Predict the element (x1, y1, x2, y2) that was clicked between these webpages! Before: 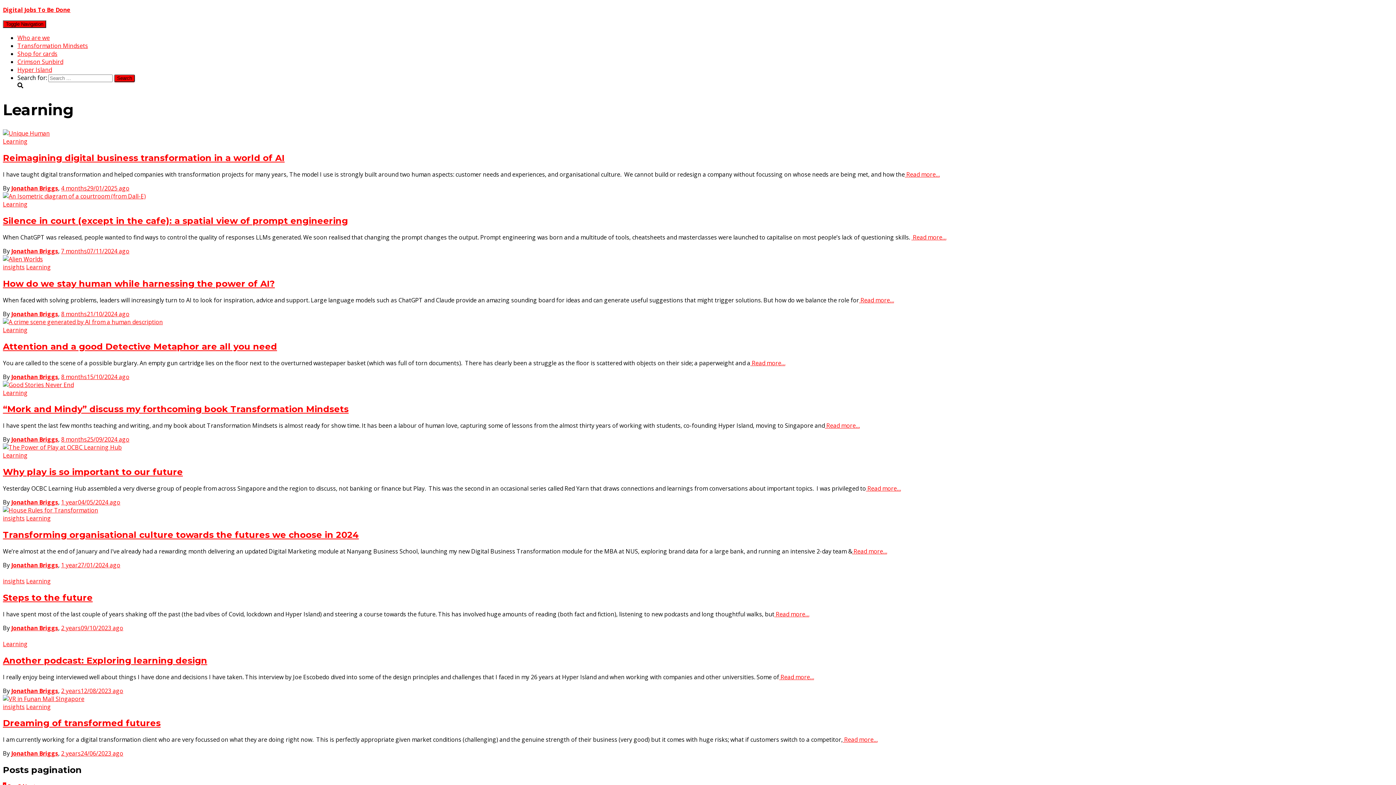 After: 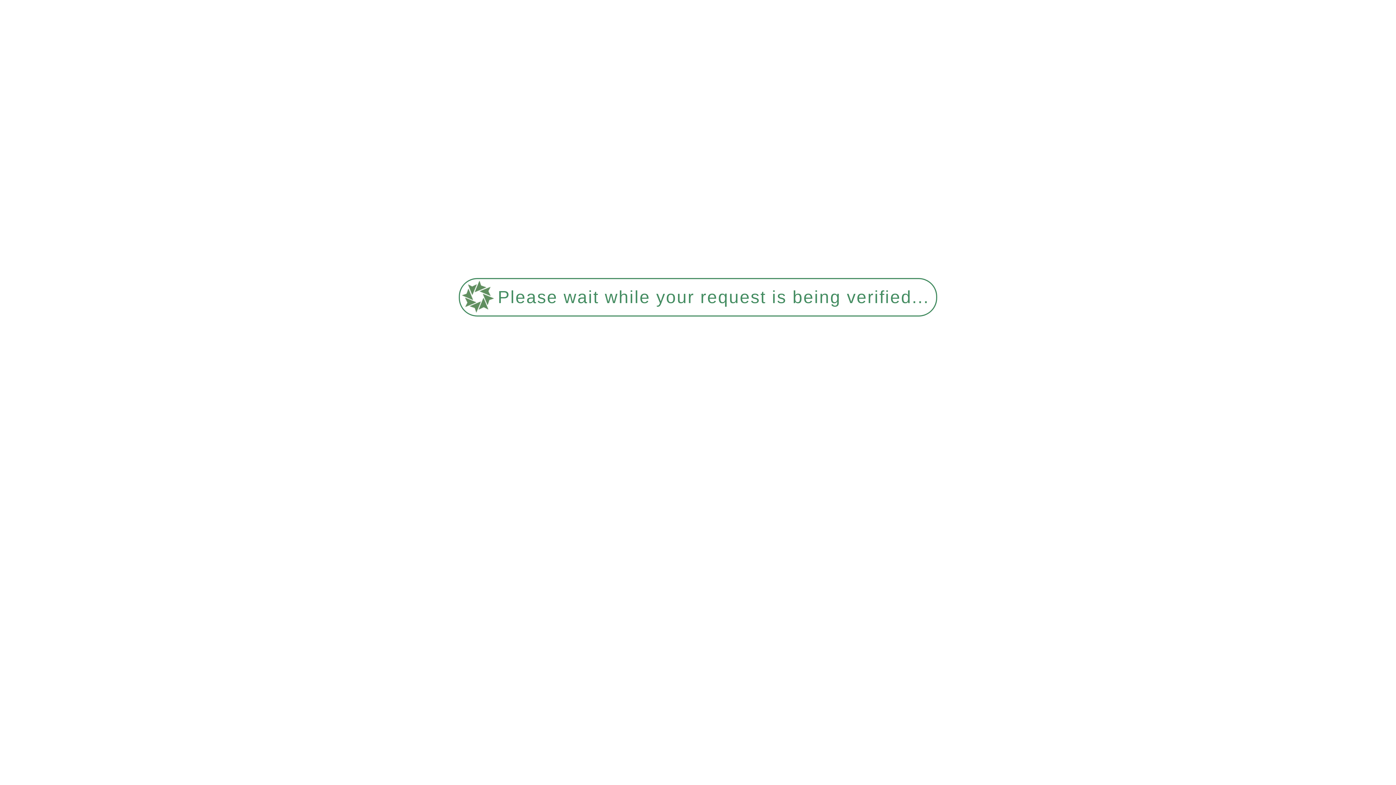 Action: label:  Read more… bbox: (774, 610, 809, 618)